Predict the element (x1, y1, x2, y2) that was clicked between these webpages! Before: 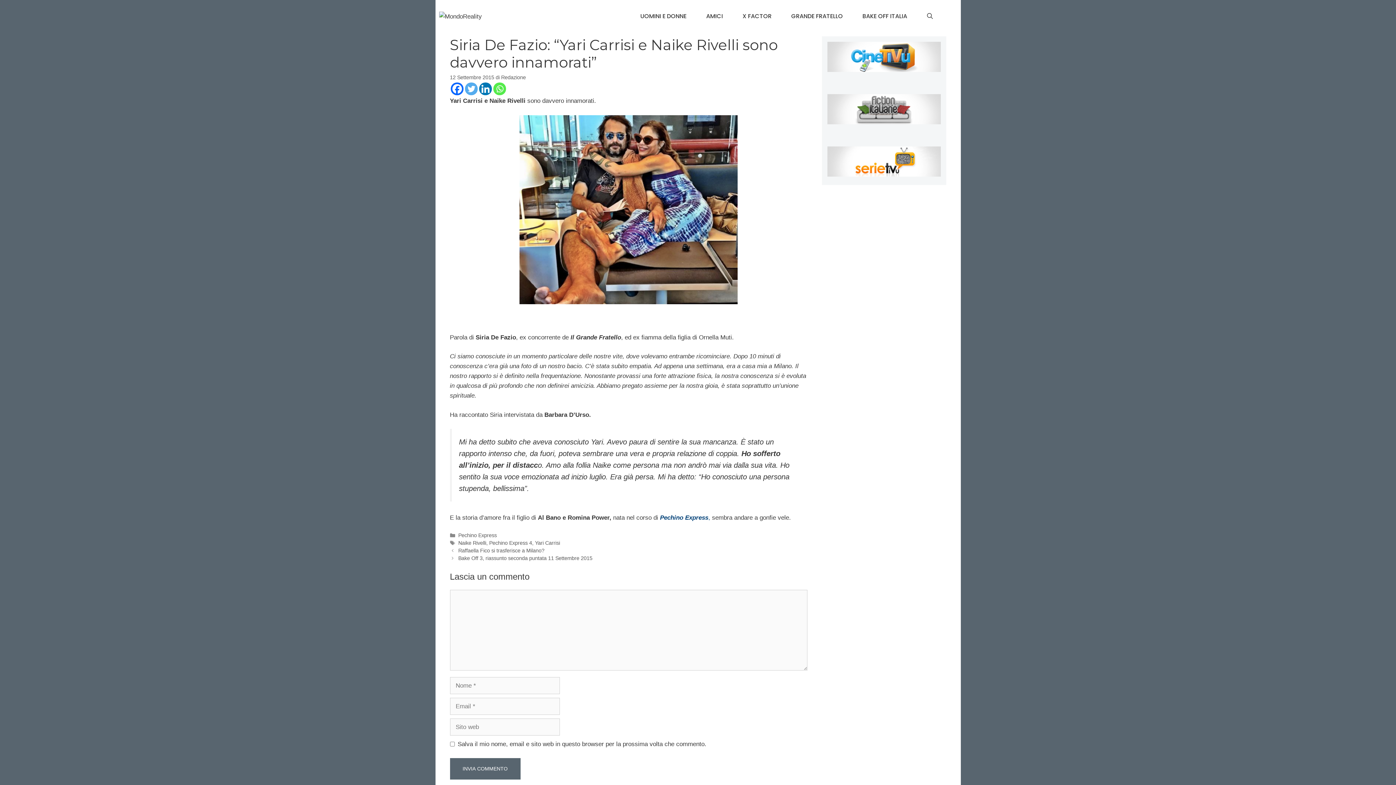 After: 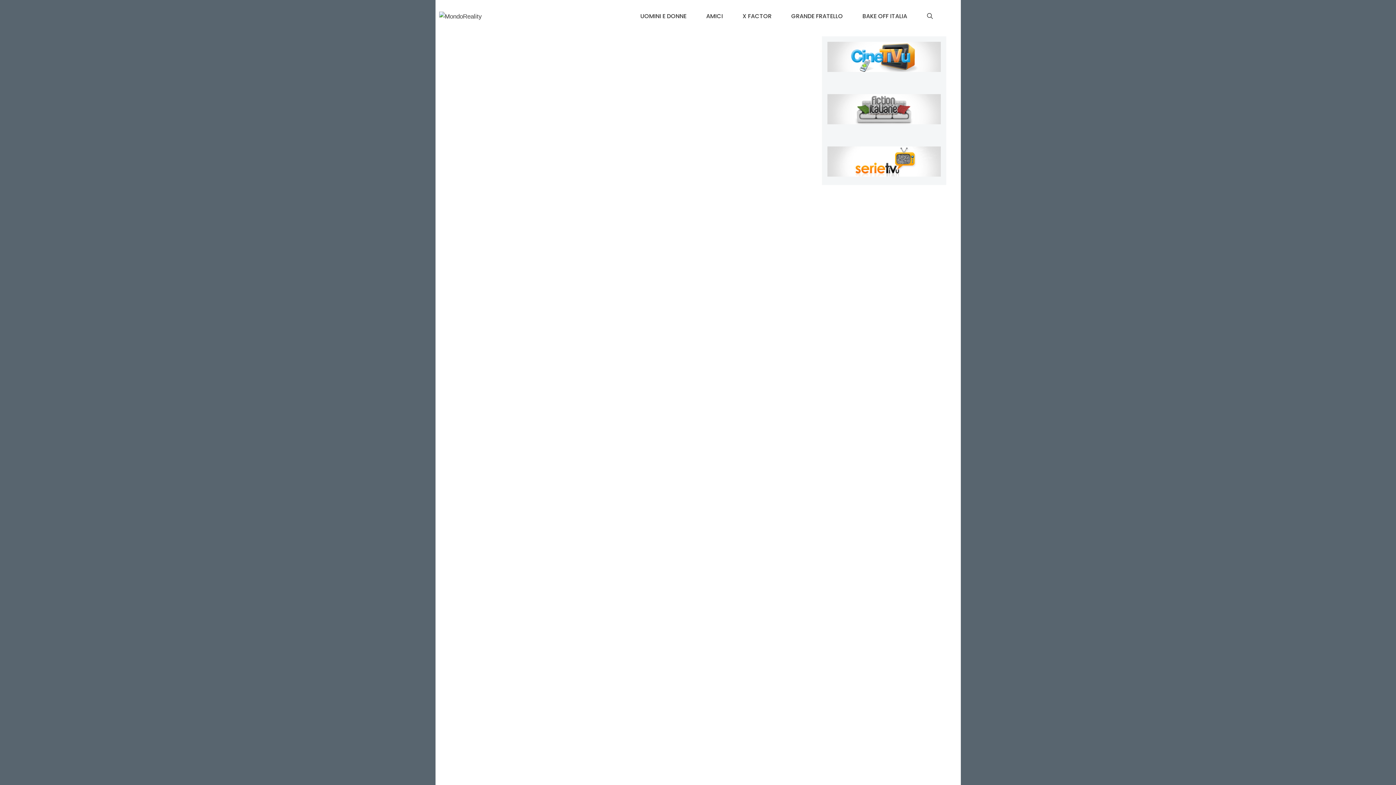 Action: label: Pechino Express 4 bbox: (489, 540, 532, 546)